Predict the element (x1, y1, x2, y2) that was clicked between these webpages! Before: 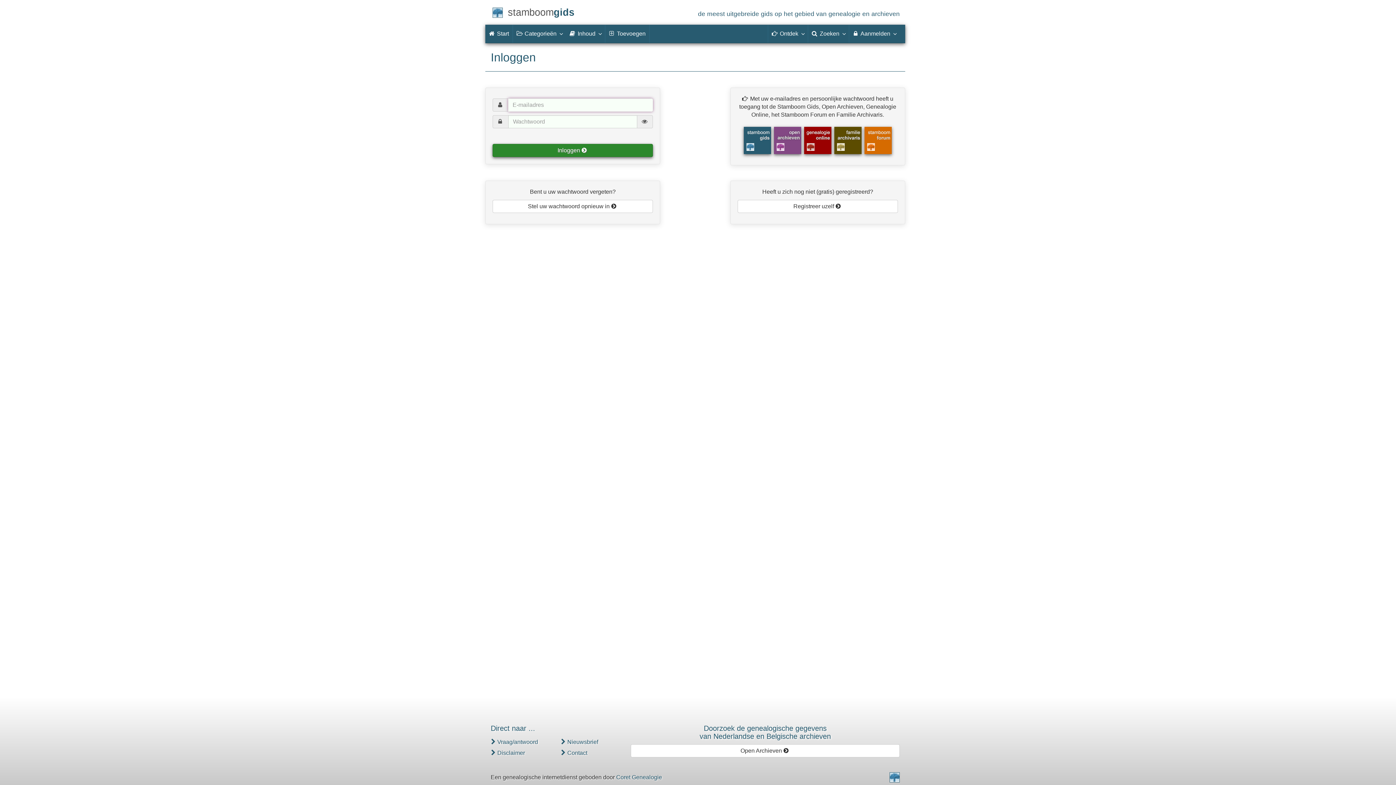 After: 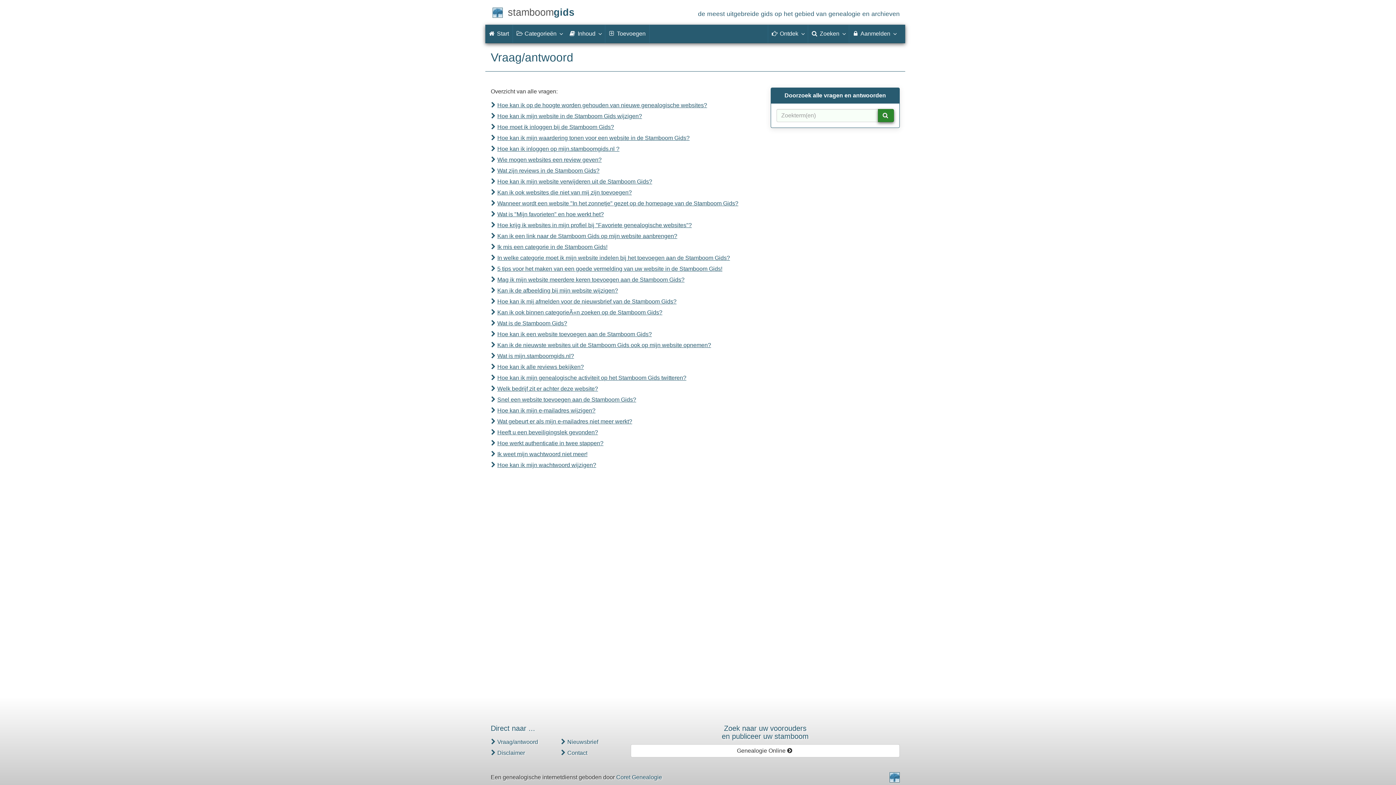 Action: bbox: (497, 739, 538, 745) label: Vraag/antwoord